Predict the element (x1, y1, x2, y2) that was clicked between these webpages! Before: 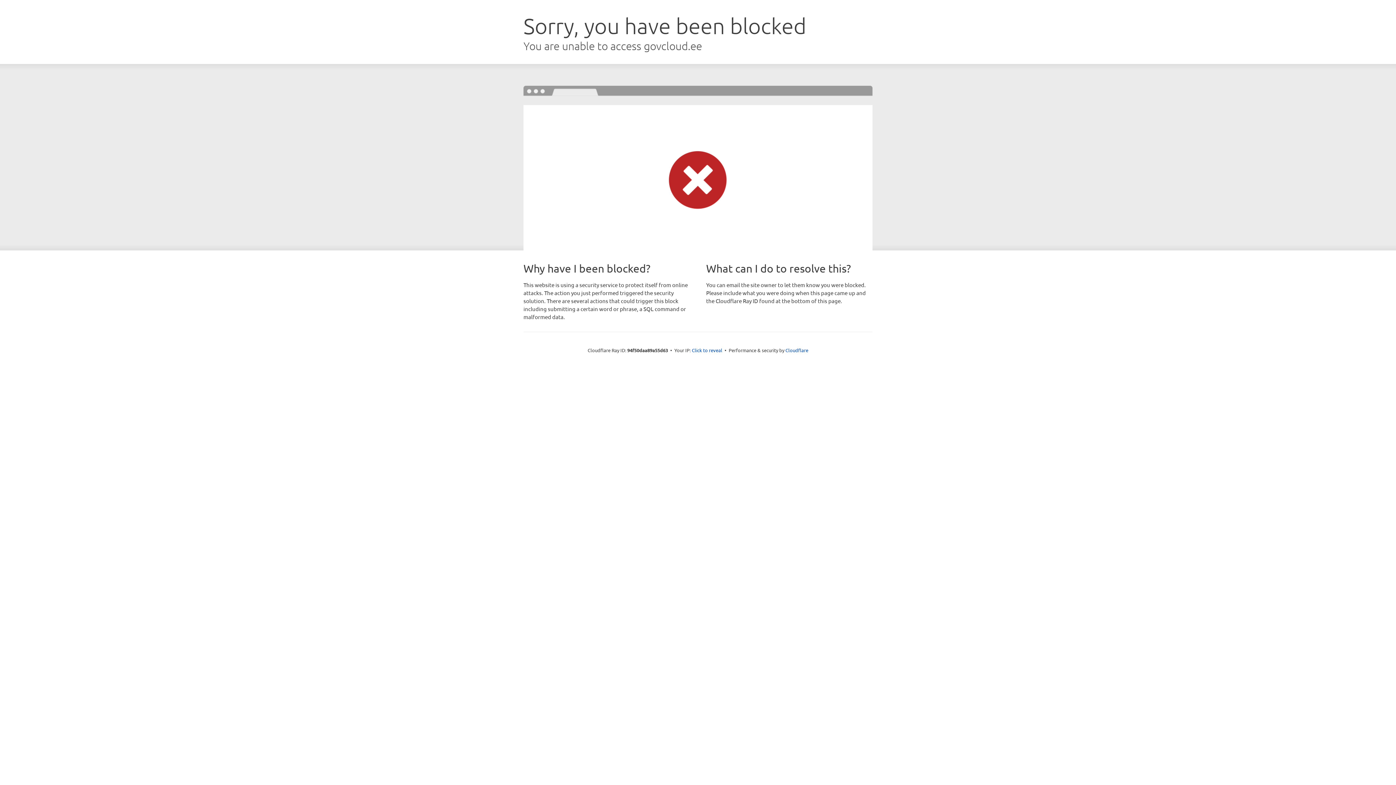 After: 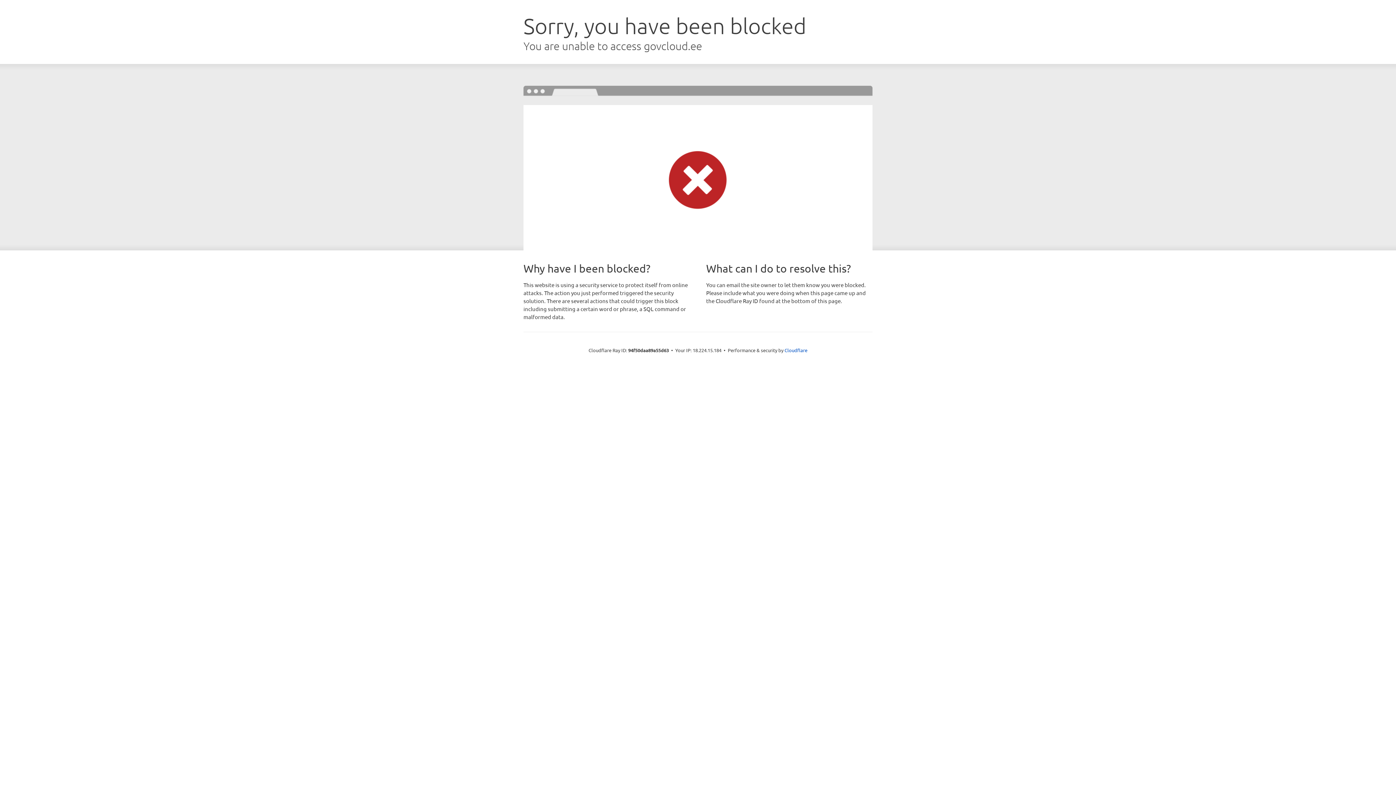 Action: bbox: (692, 346, 722, 353) label: Click to reveal